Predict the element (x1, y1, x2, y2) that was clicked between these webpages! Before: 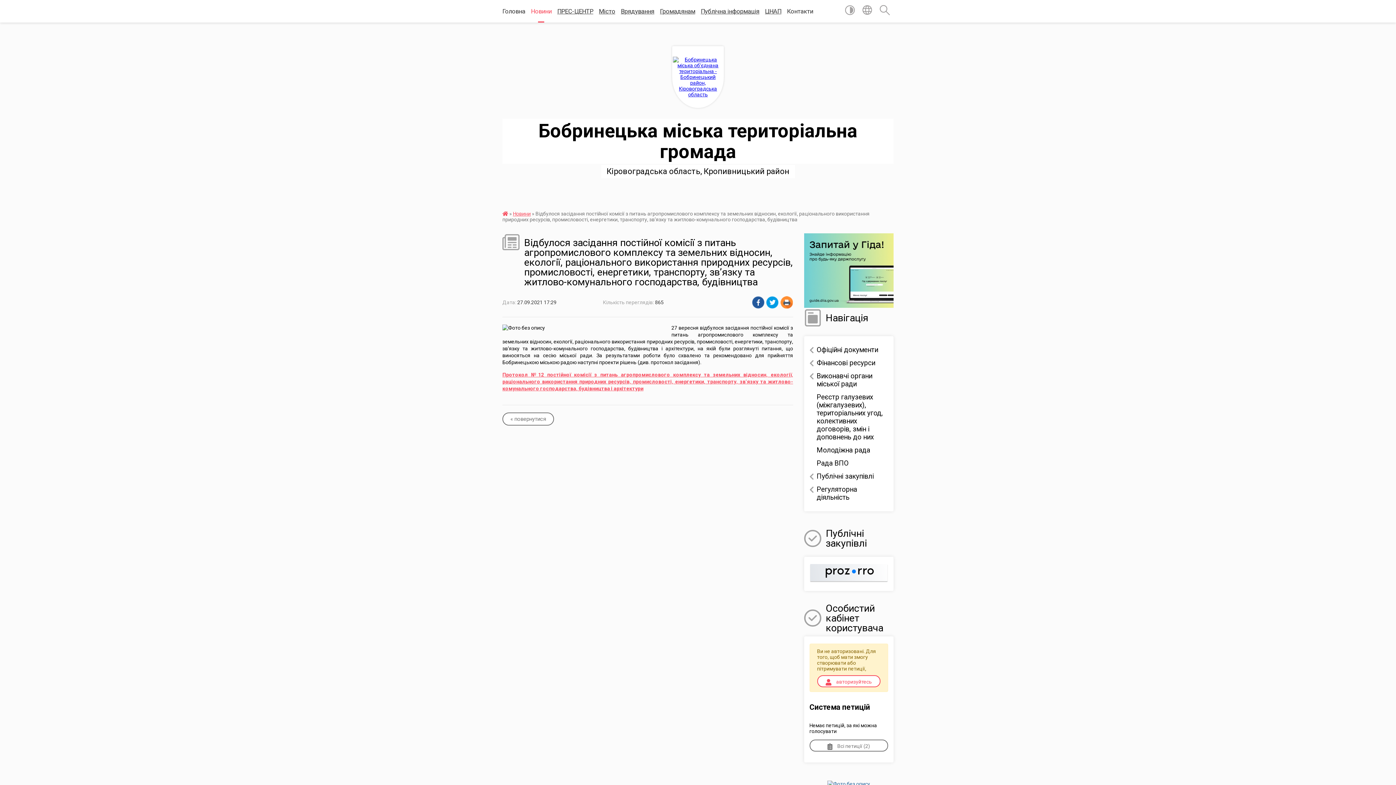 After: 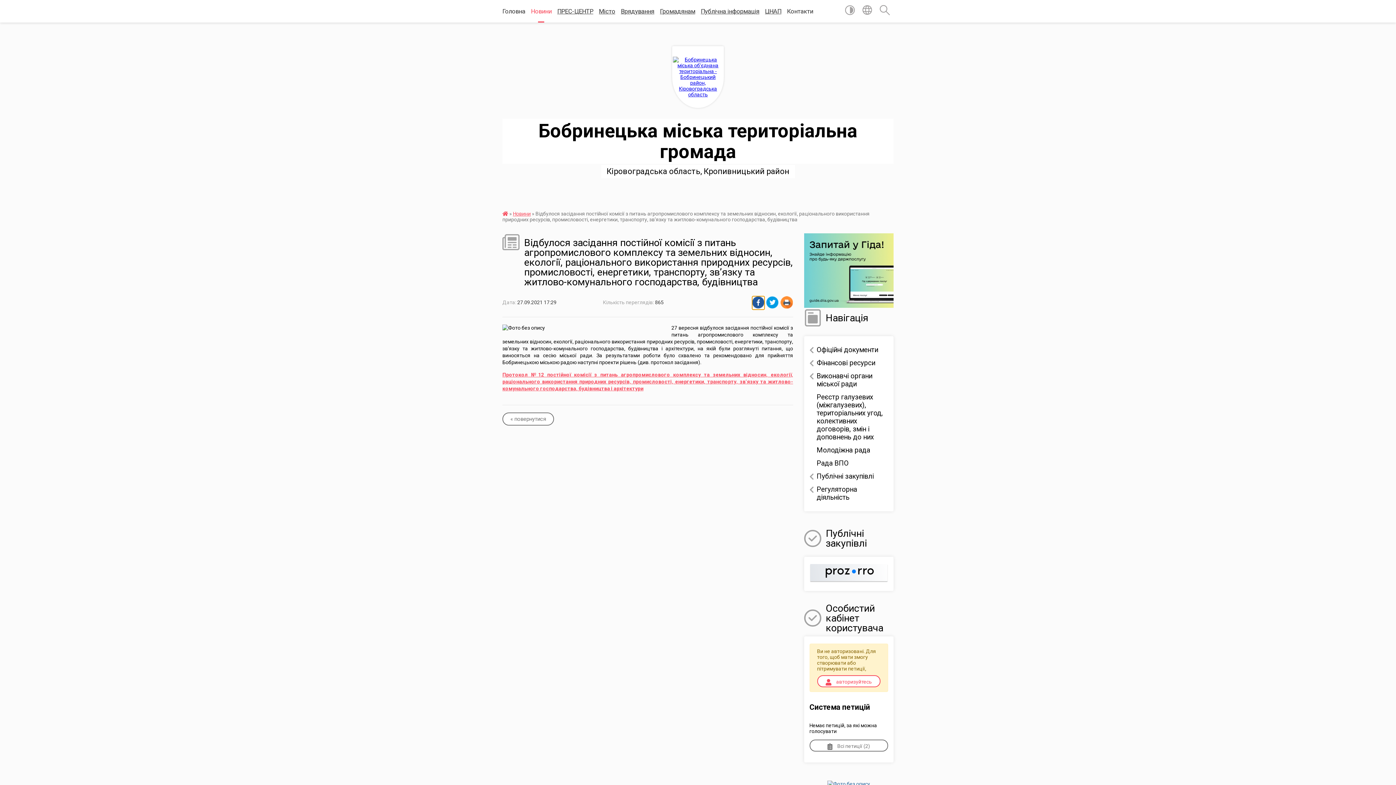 Action: bbox: (752, 296, 764, 309)